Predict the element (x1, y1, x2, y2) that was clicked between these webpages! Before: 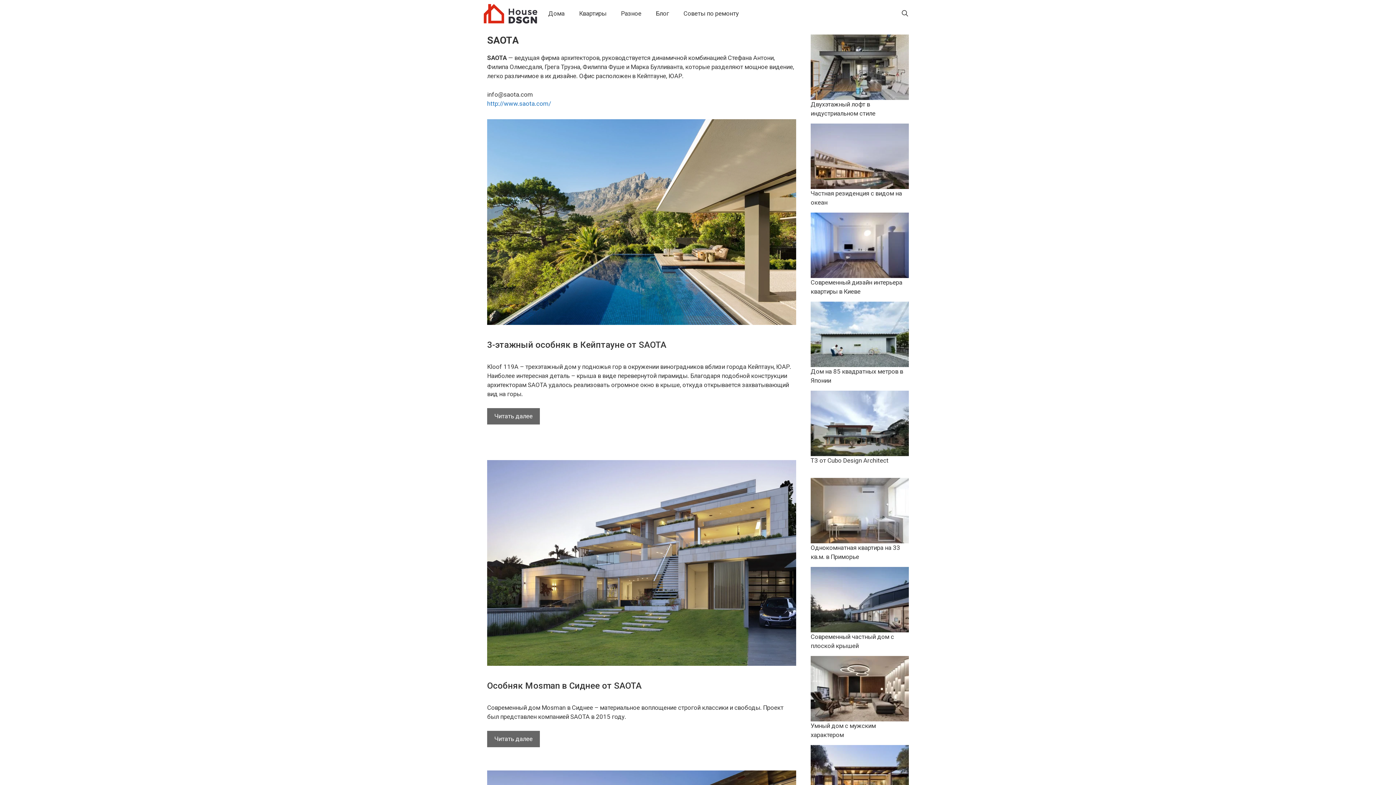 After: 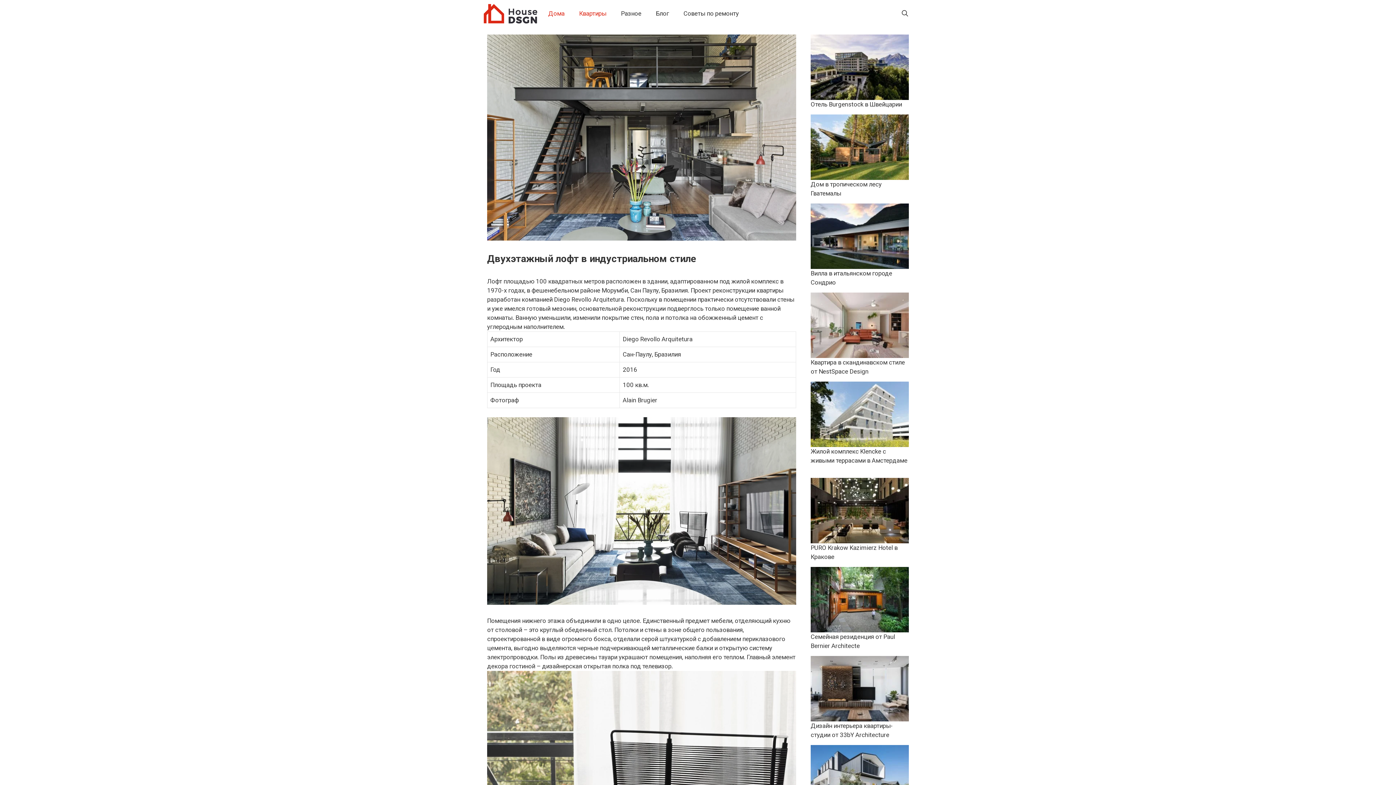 Action: bbox: (810, 34, 909, 100)